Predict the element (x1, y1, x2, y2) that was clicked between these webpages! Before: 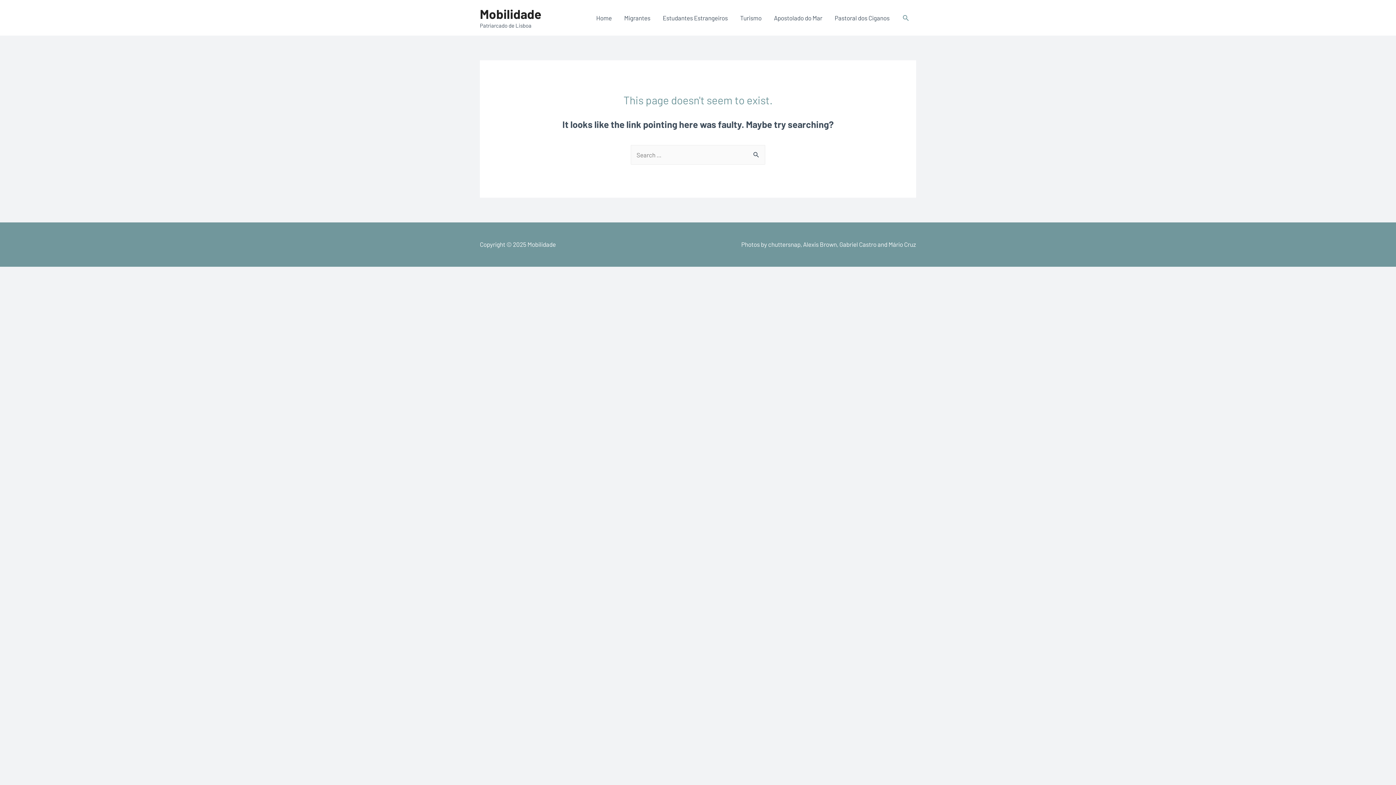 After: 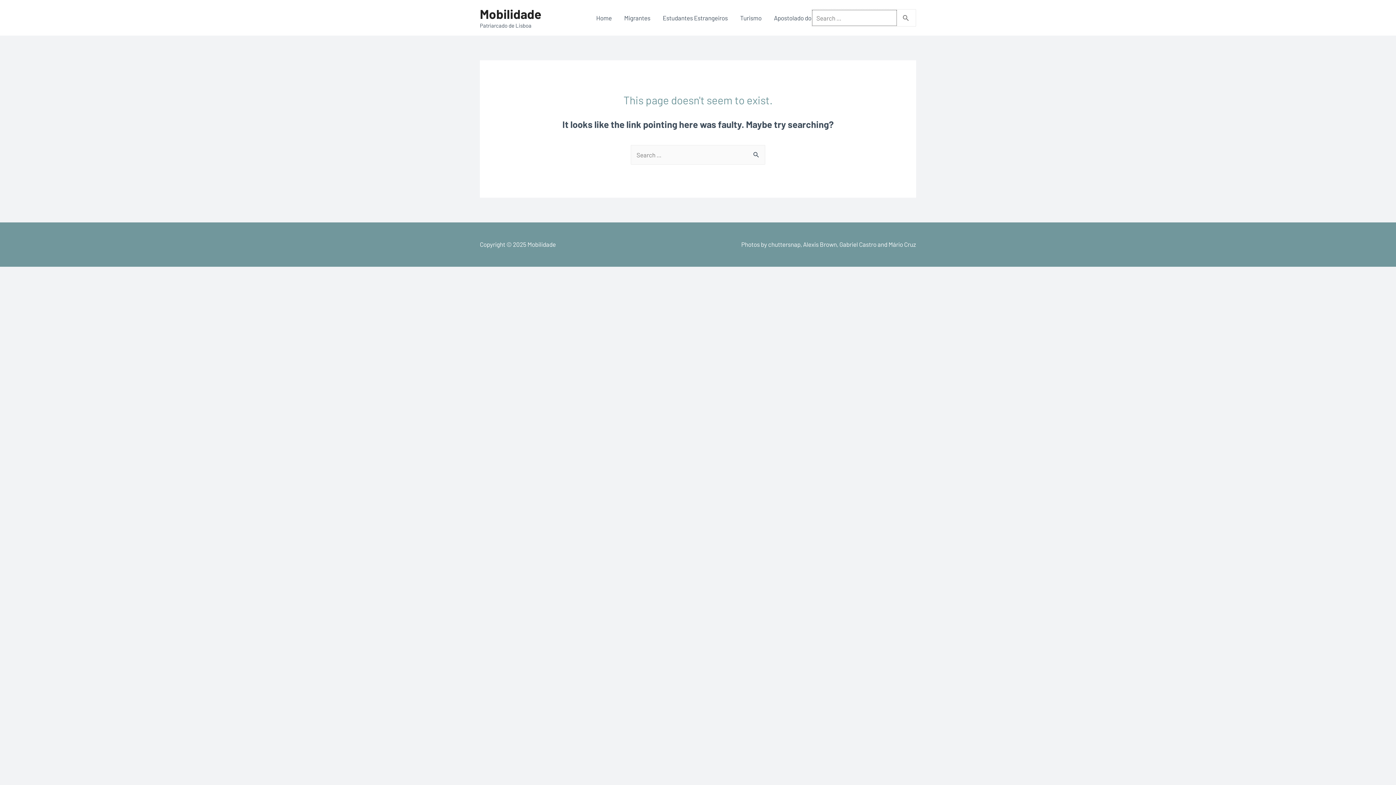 Action: label: Search icon link bbox: (902, 13, 910, 21)